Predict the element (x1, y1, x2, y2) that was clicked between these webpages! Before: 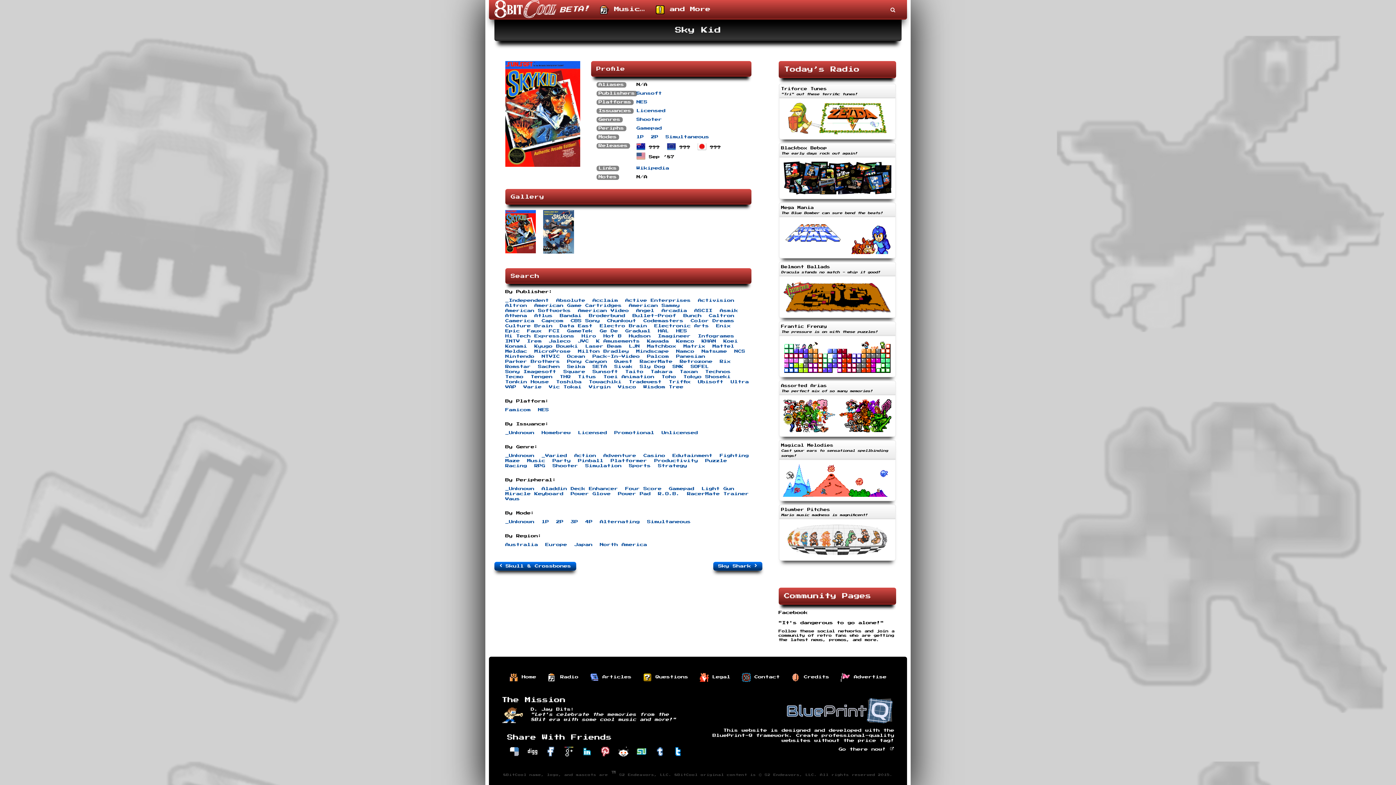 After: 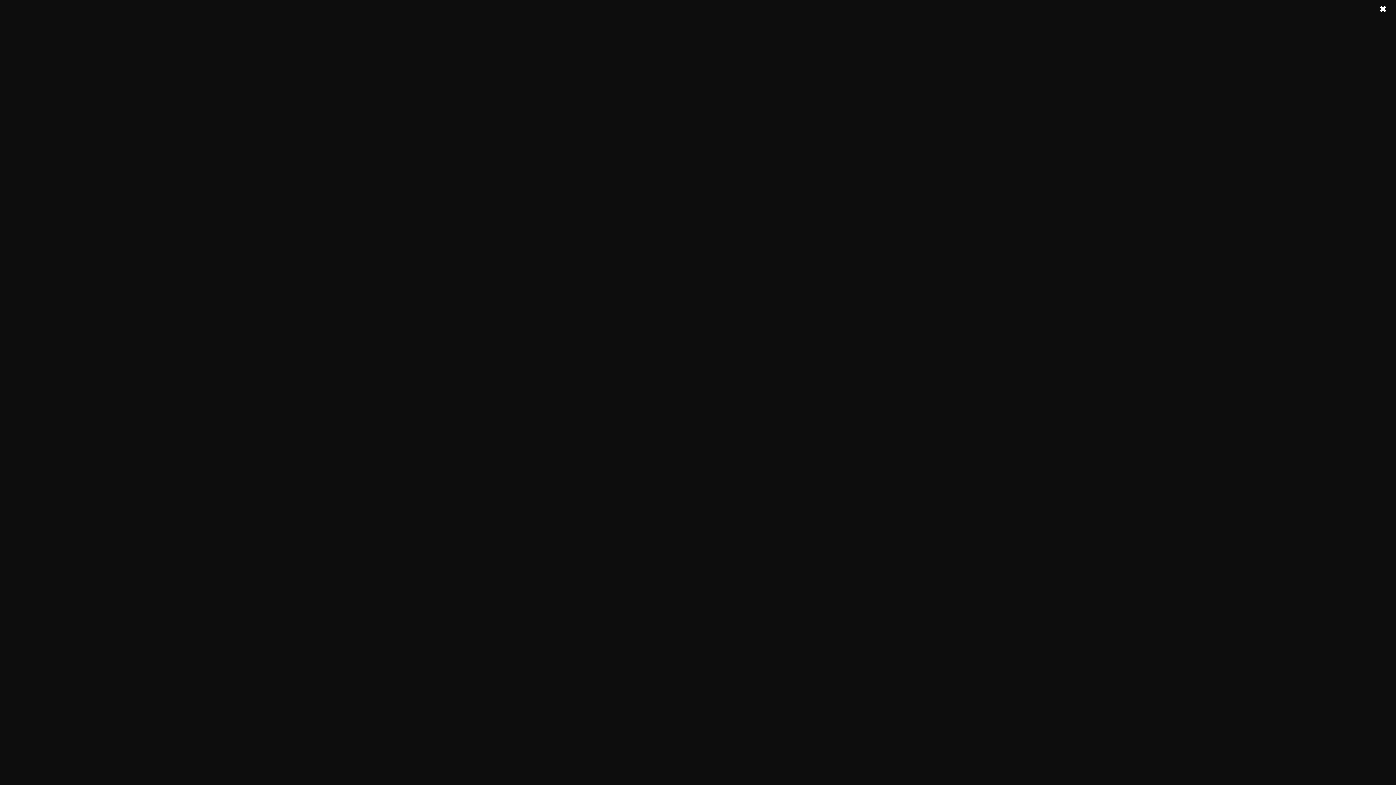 Action: bbox: (581, 749, 593, 753)